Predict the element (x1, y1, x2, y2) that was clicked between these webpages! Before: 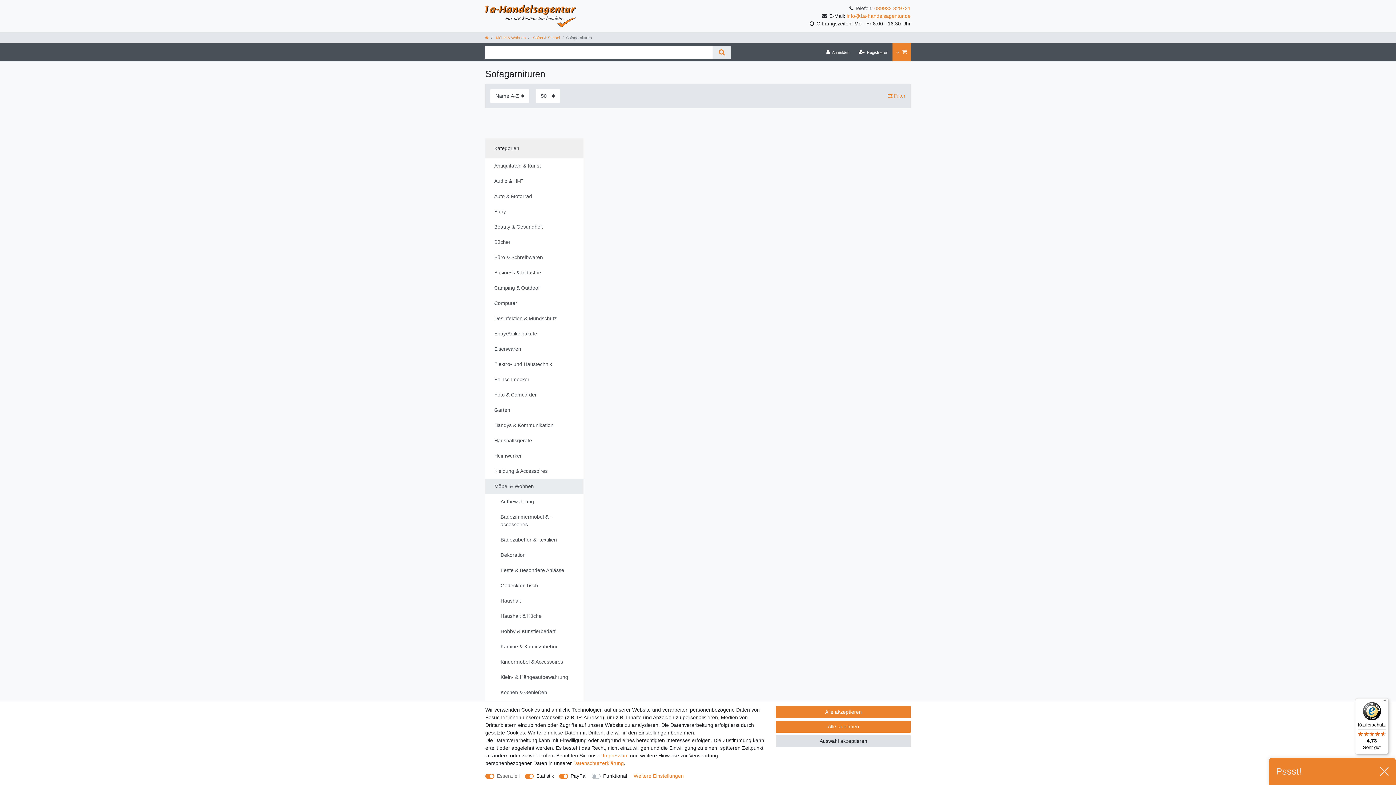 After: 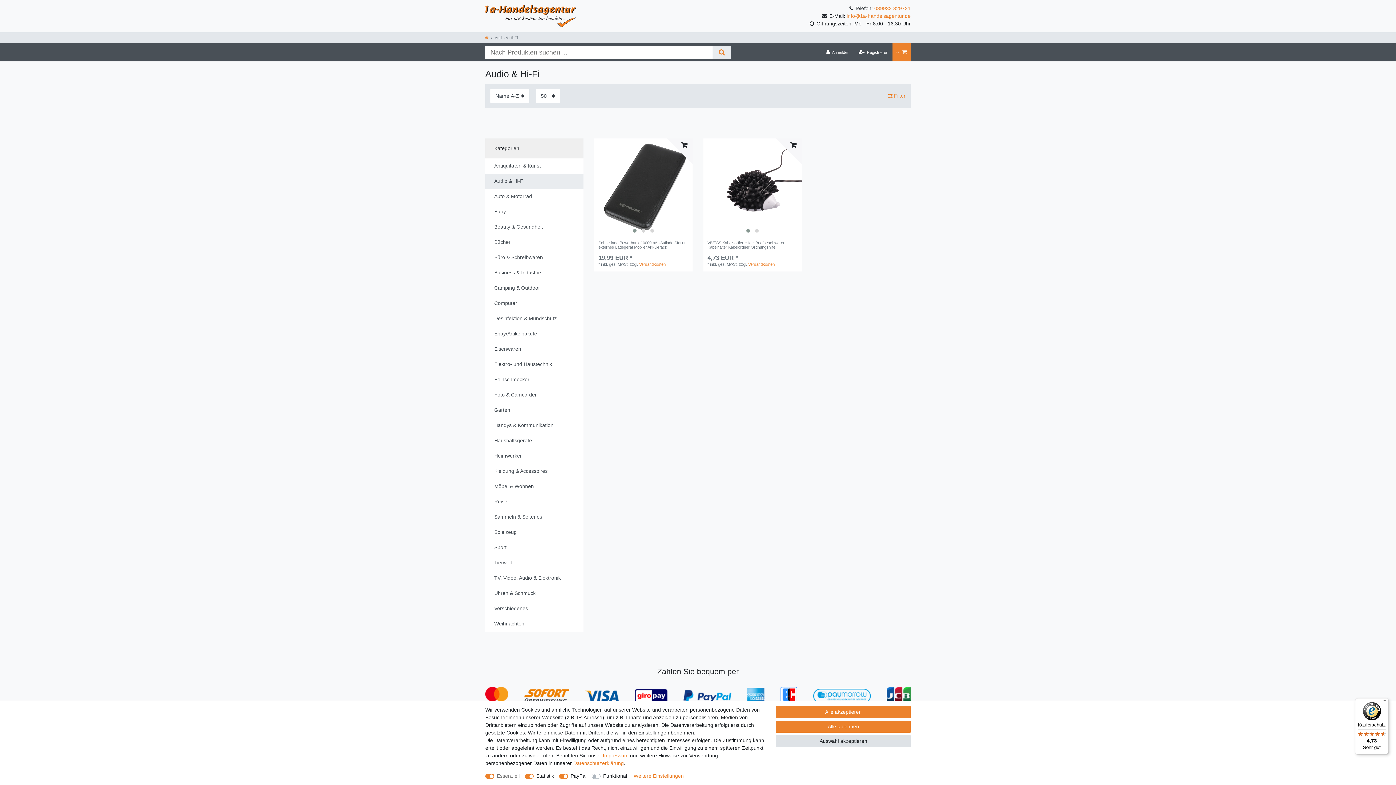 Action: bbox: (485, 173, 583, 189) label: Audio & Hi-Fi